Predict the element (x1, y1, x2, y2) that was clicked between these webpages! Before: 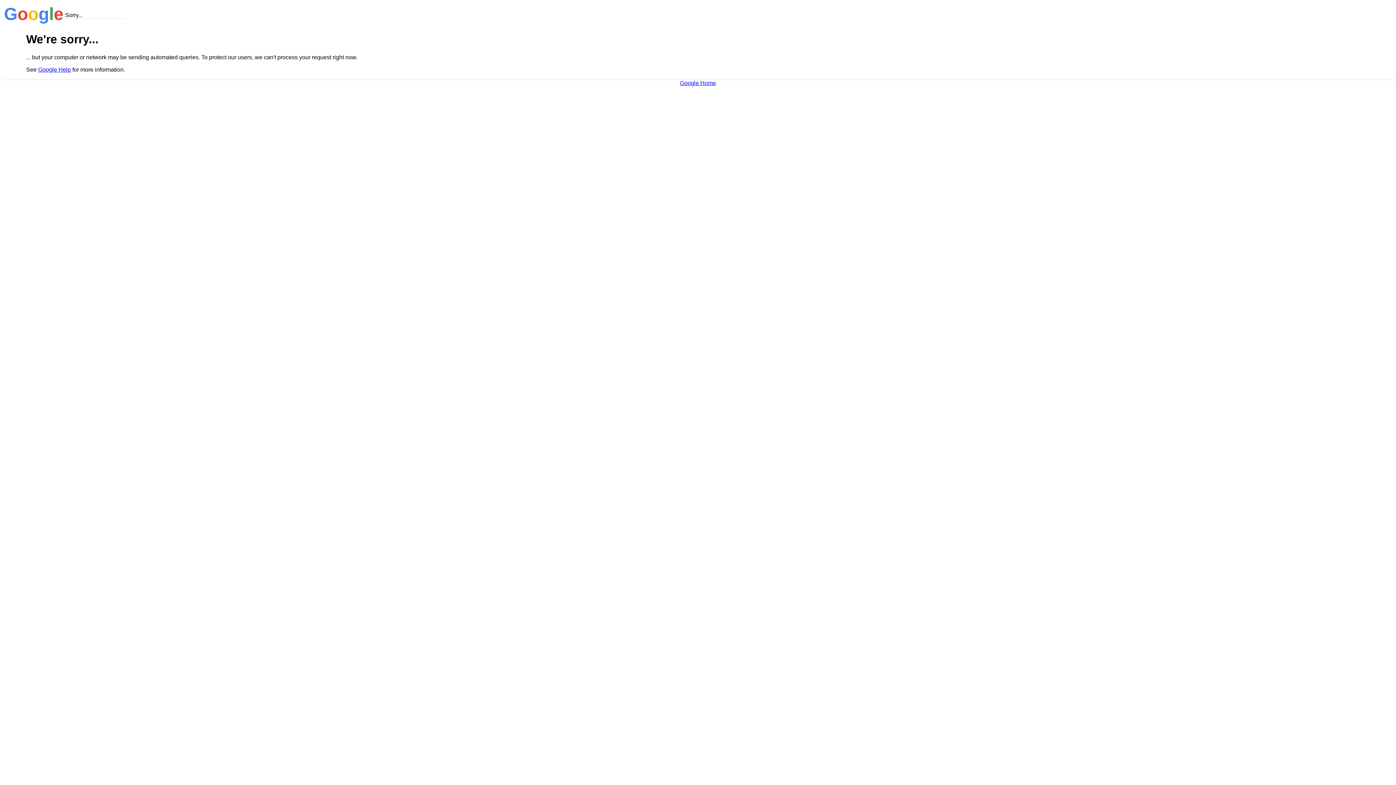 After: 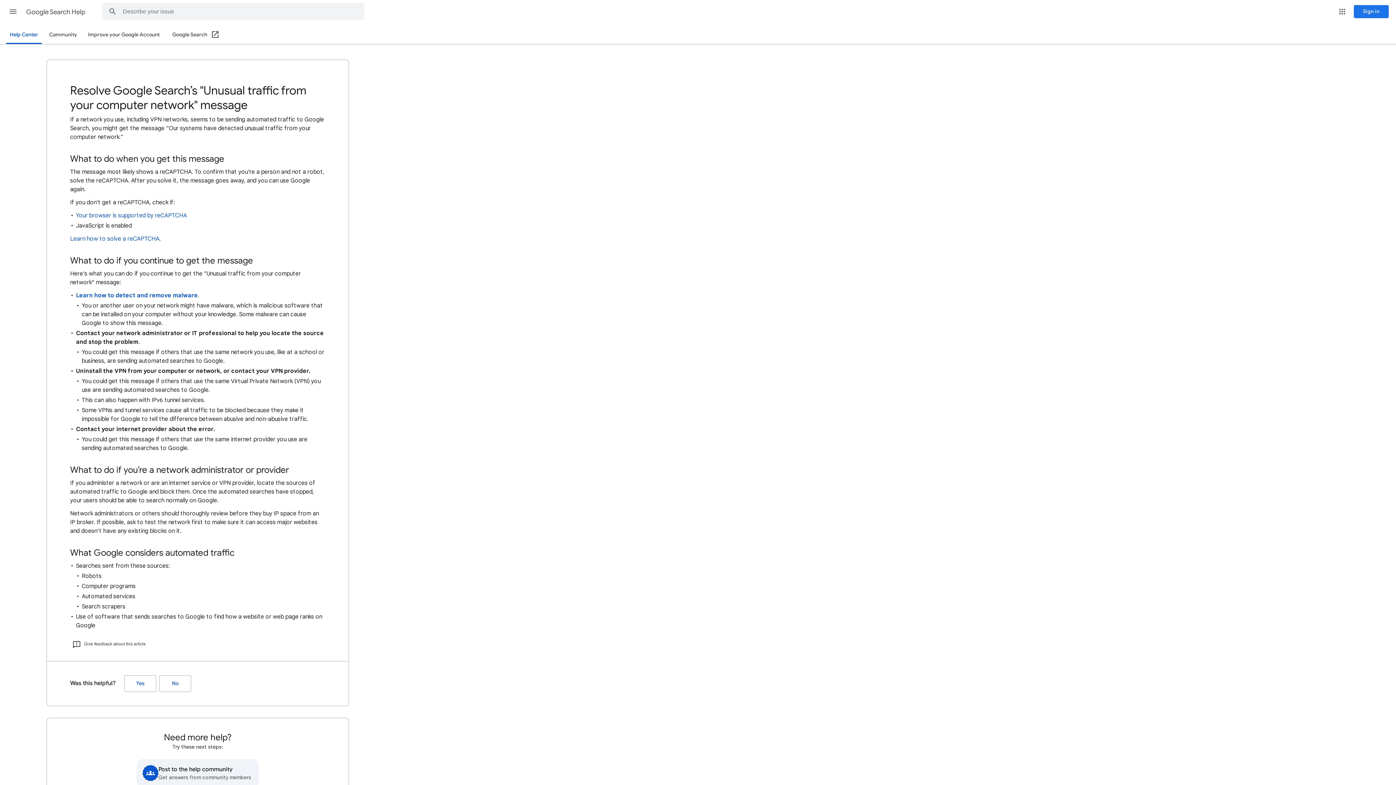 Action: label: Google Help bbox: (38, 66, 70, 72)